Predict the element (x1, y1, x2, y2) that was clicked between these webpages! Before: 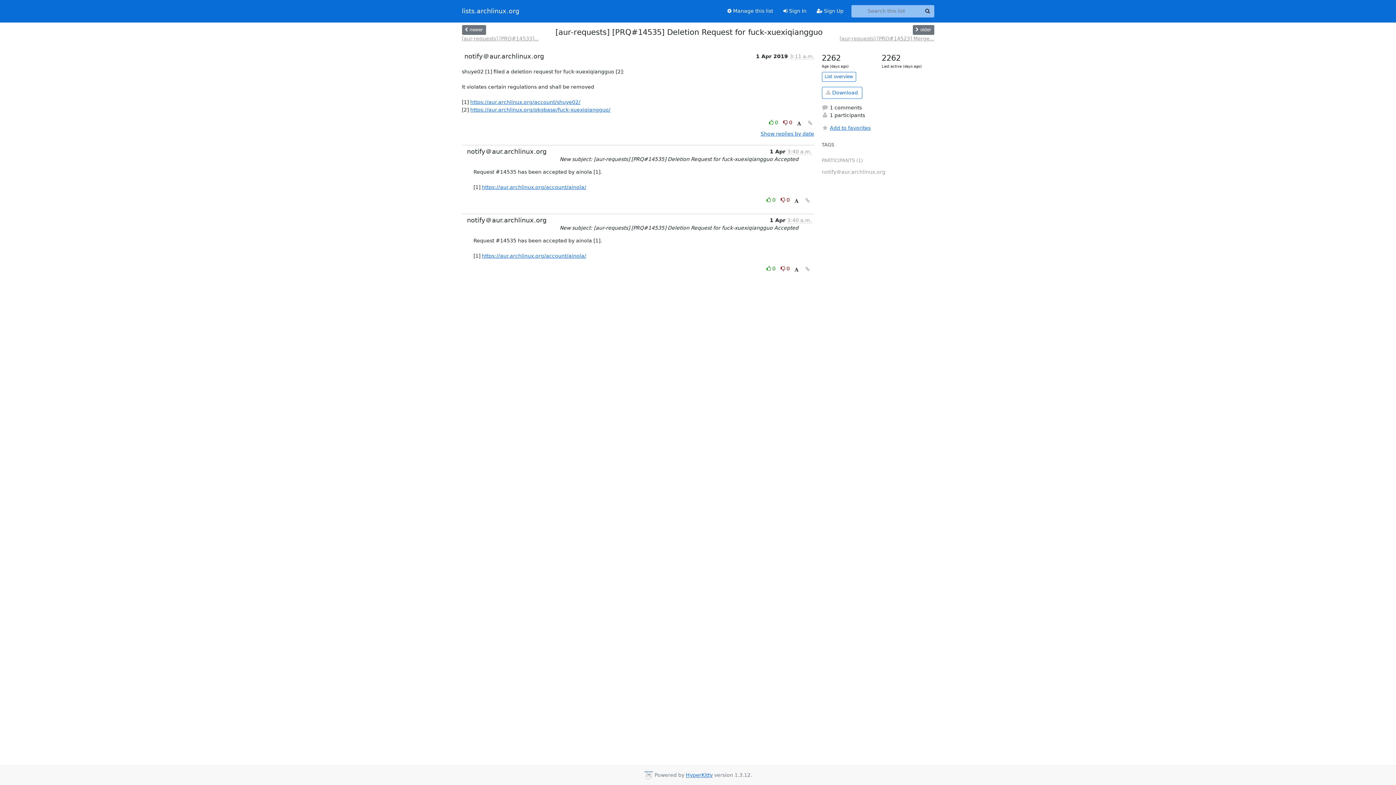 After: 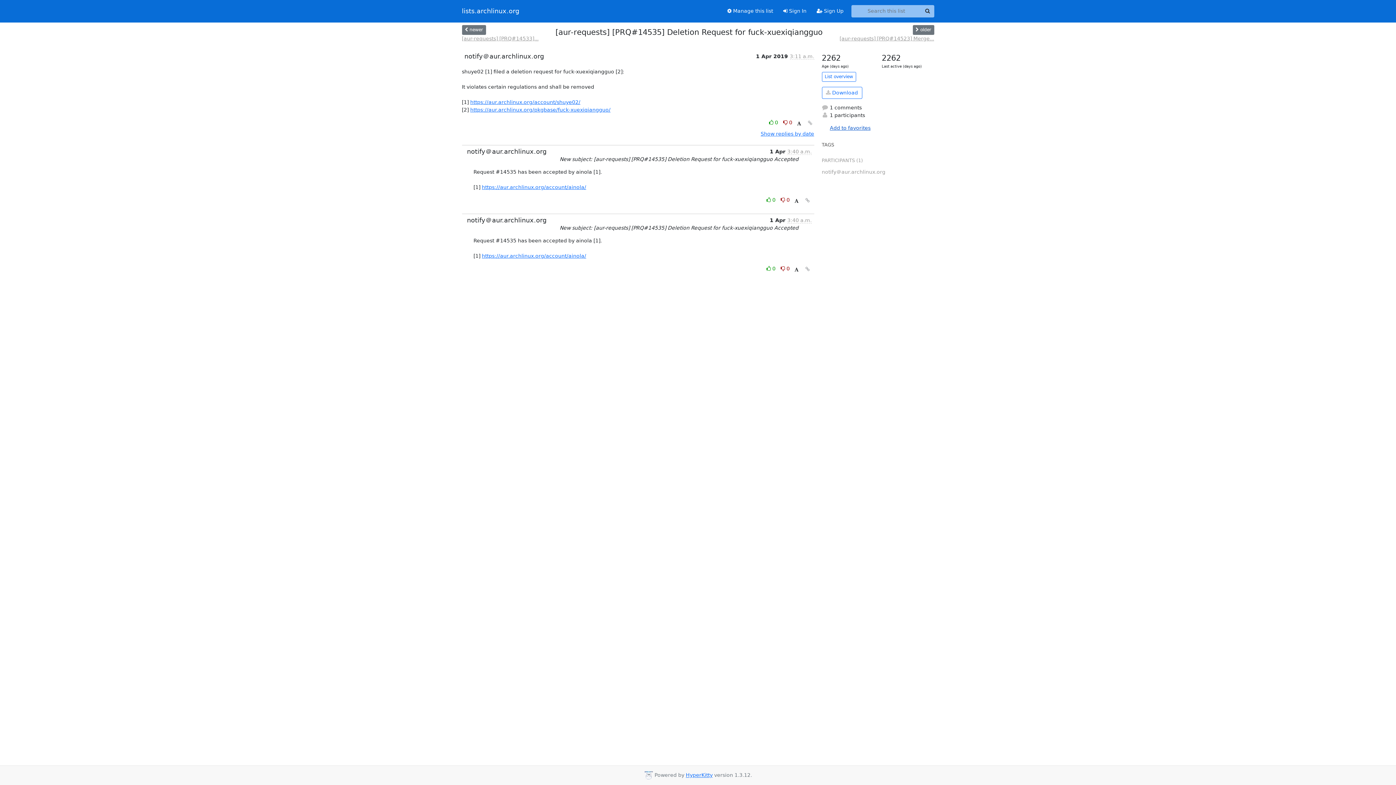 Action: label: Add to favorites bbox: (822, 124, 934, 132)